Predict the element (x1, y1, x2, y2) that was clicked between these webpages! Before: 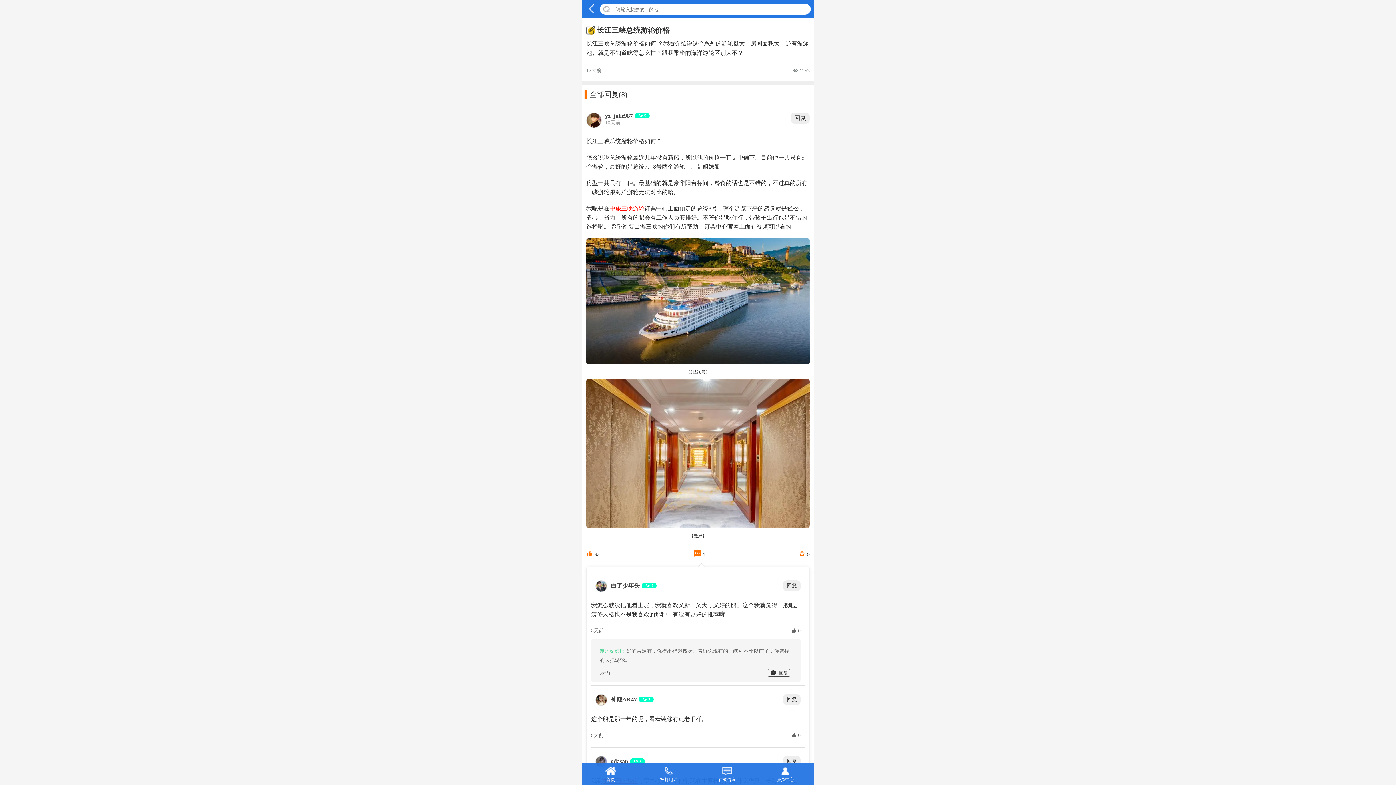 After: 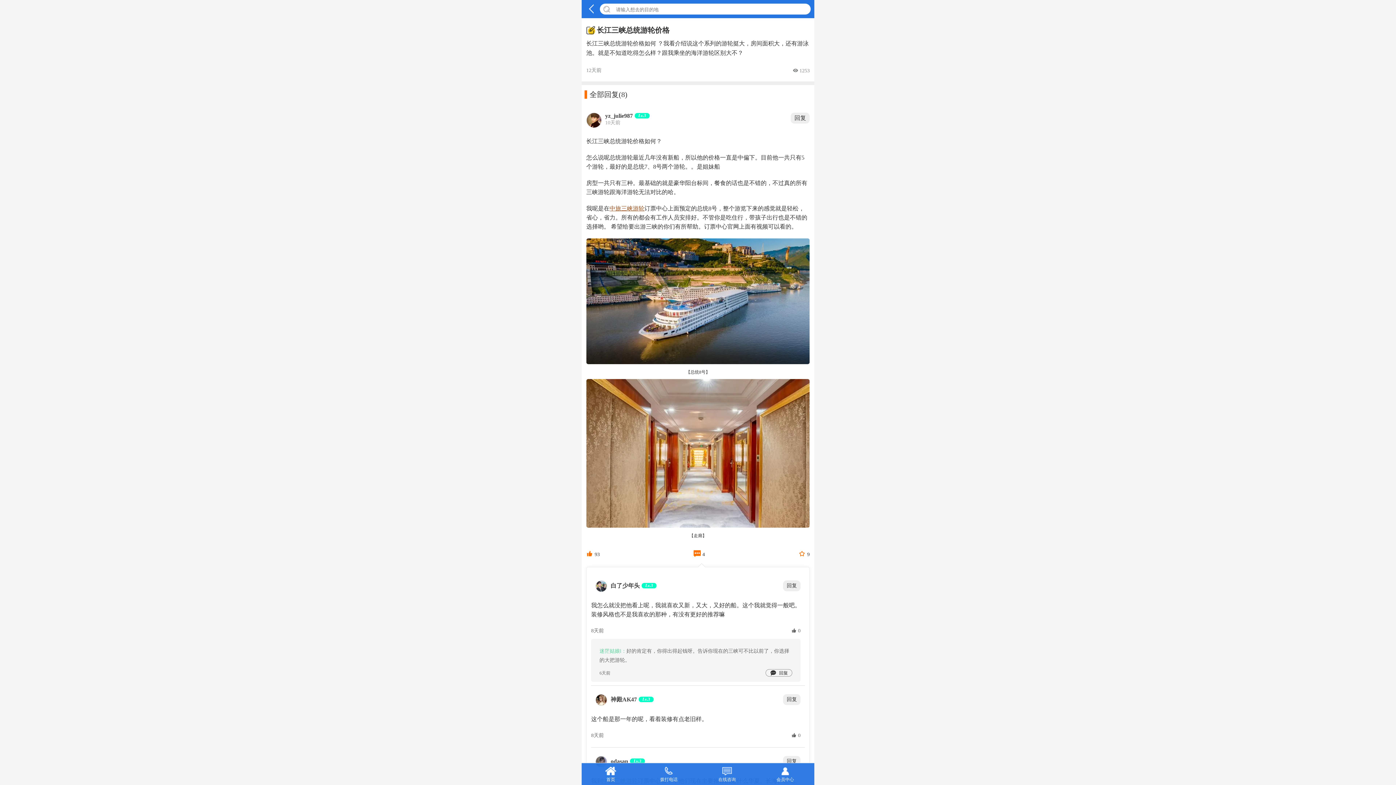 Action: label: 4 bbox: (693, 550, 705, 557)